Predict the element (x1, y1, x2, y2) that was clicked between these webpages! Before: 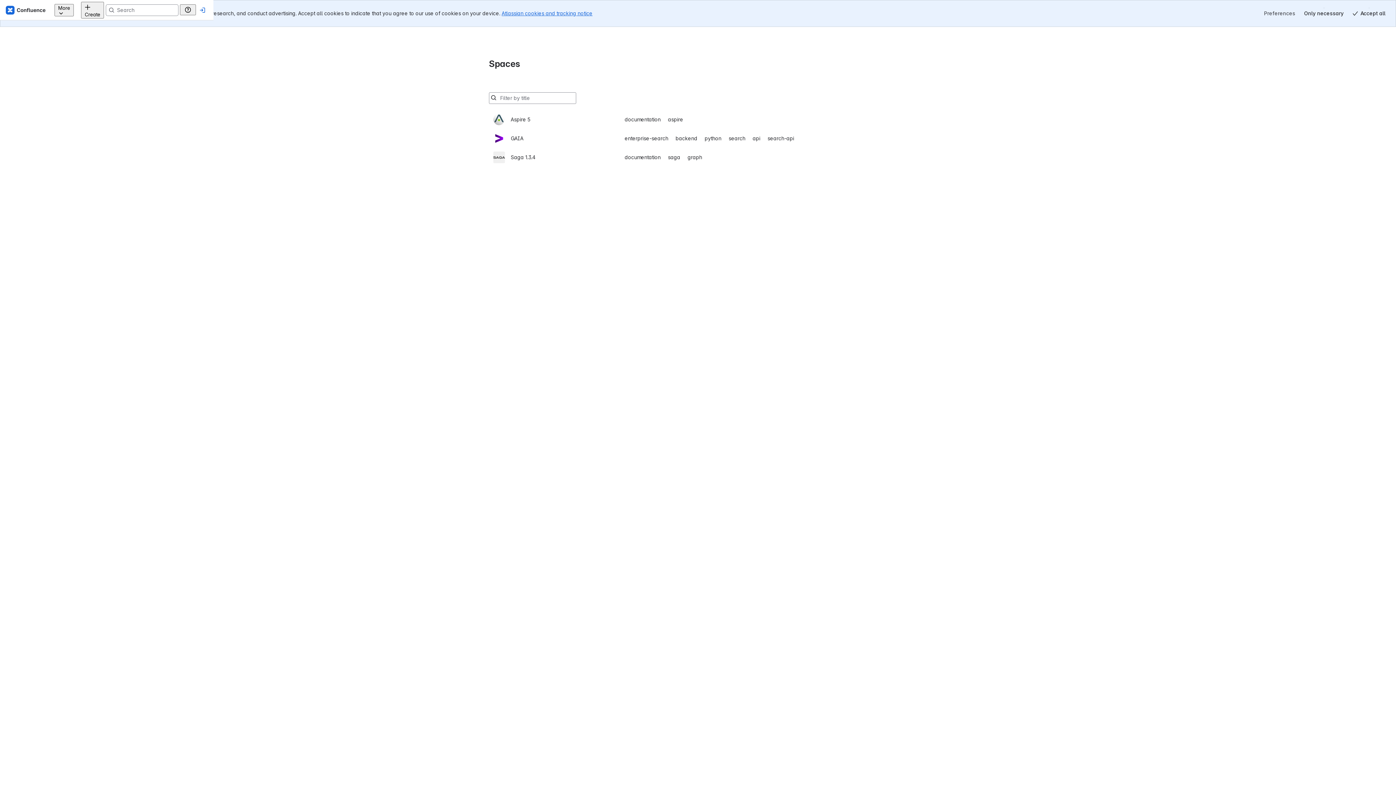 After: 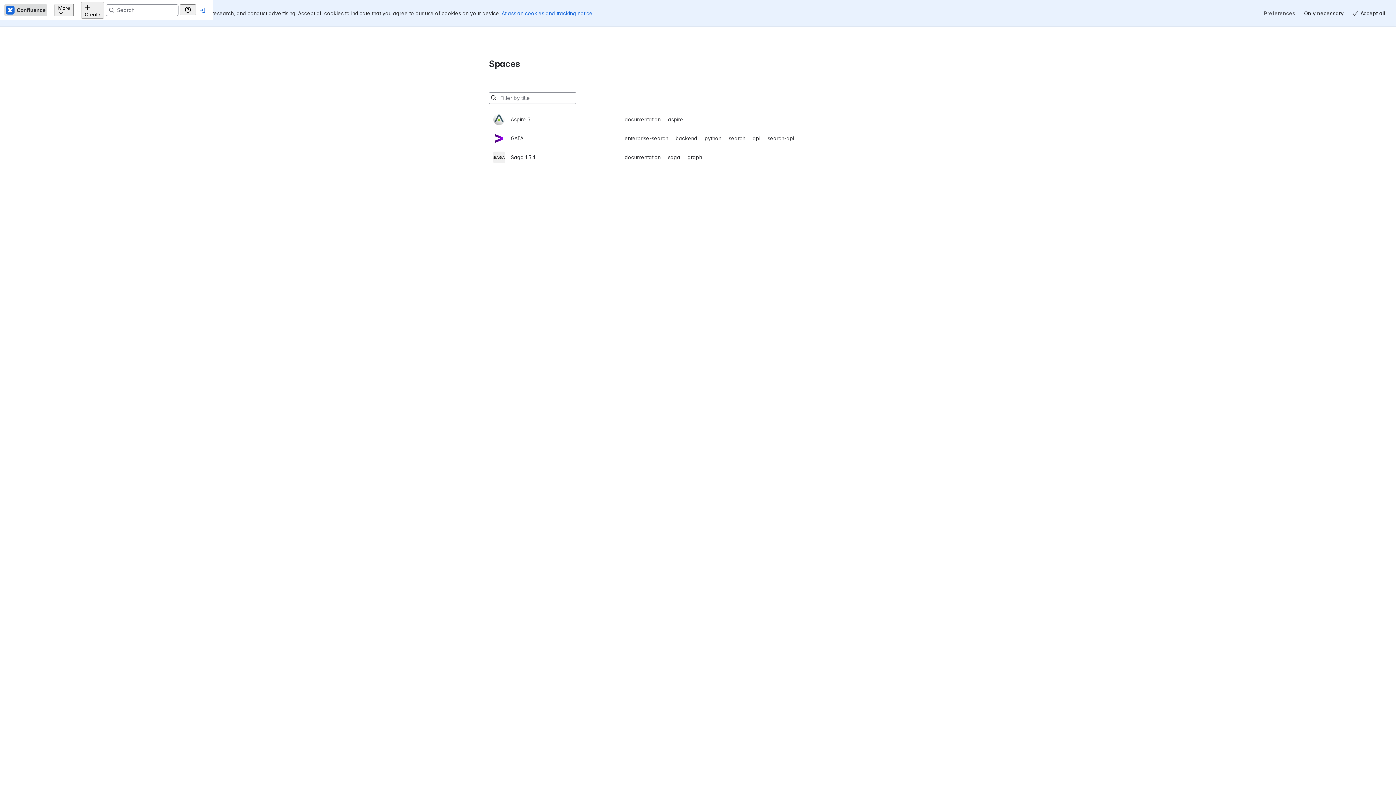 Action: label: Confluence Home bbox: (17, 4, 60, 15)